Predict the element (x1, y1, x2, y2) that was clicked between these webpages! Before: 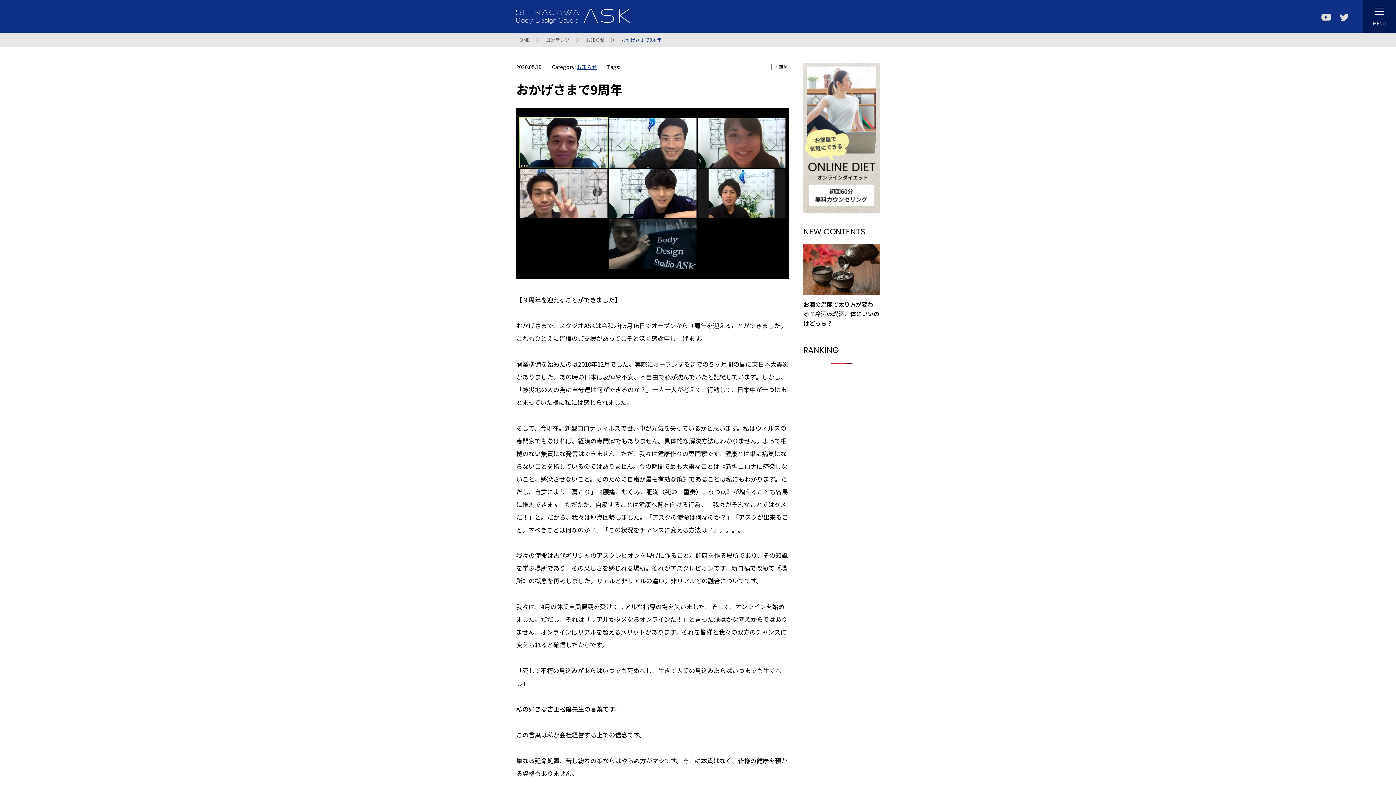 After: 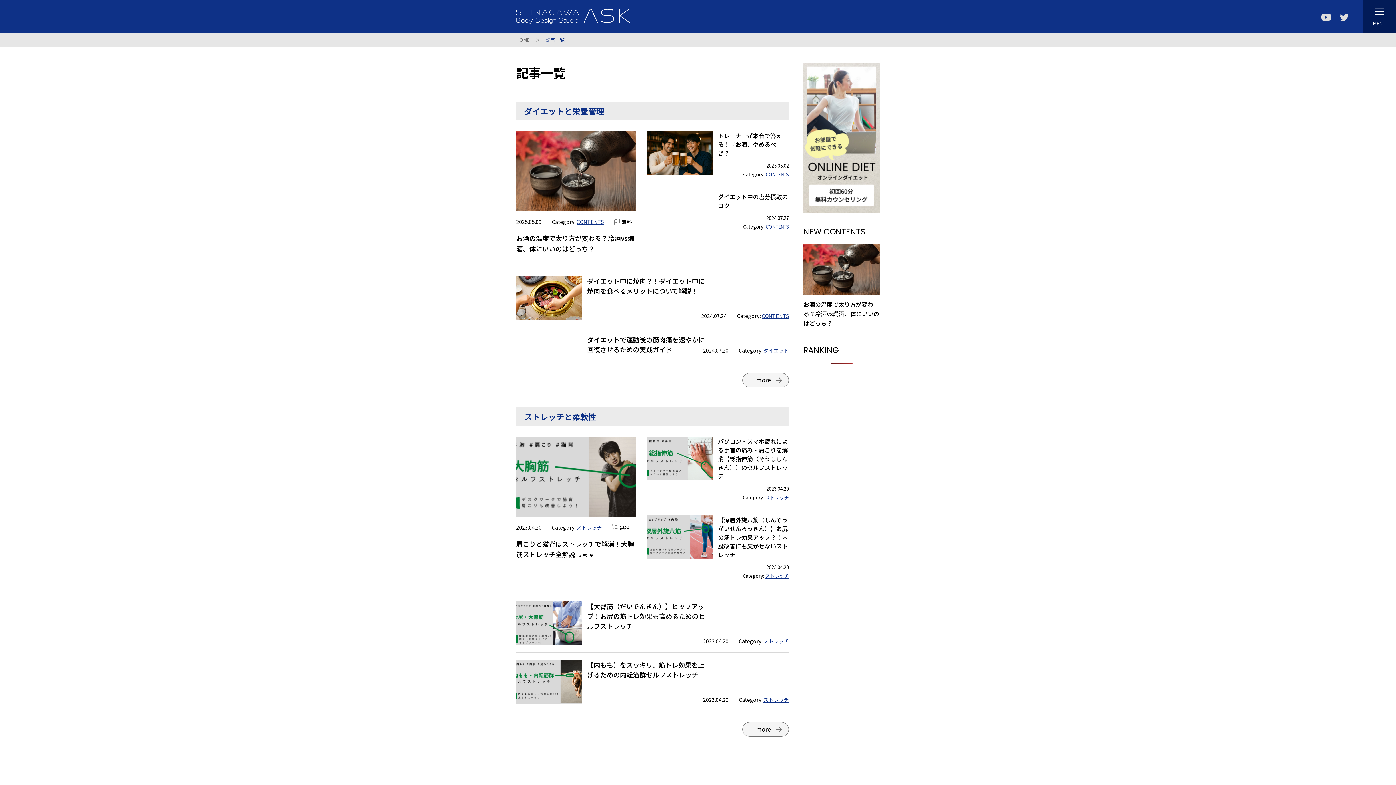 Action: label: コンテンツ bbox: (545, 36, 569, 43)